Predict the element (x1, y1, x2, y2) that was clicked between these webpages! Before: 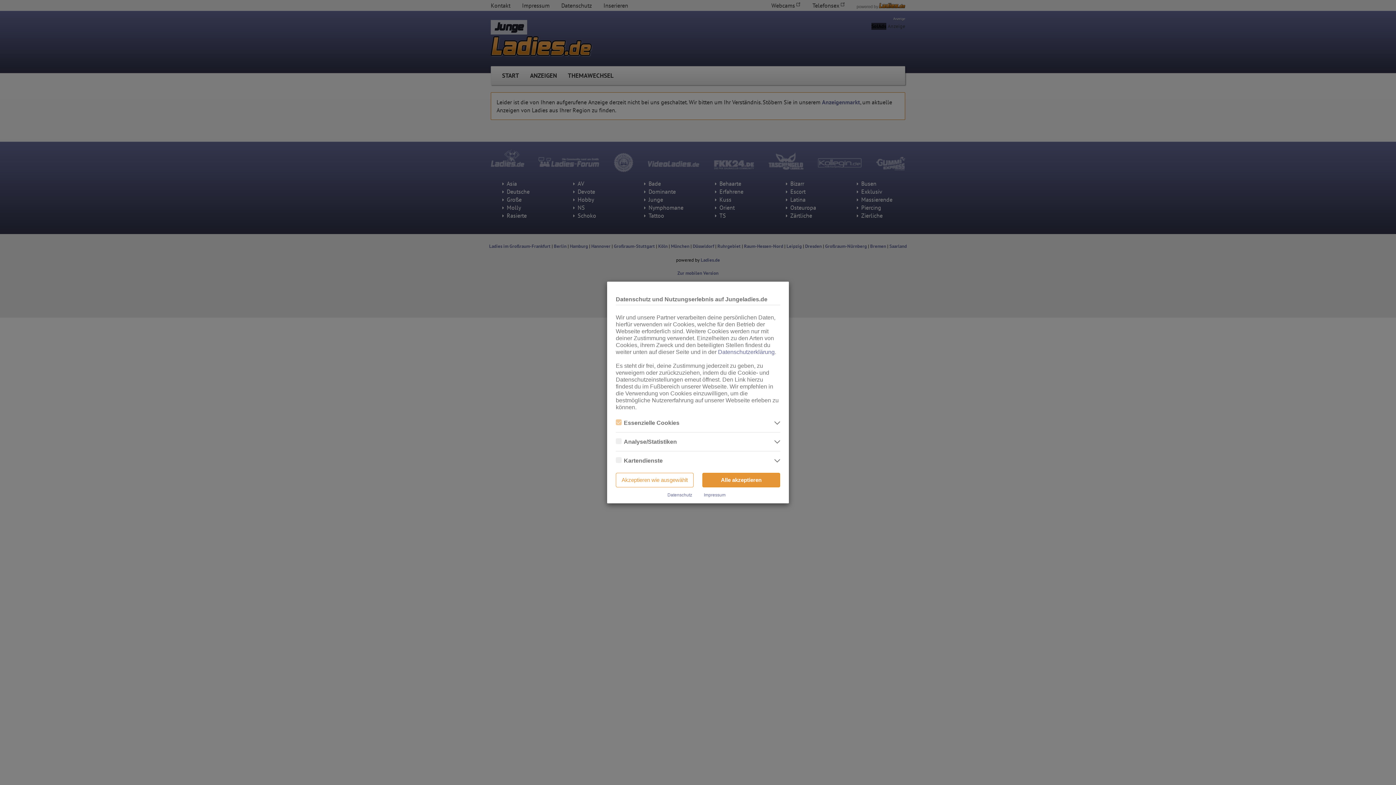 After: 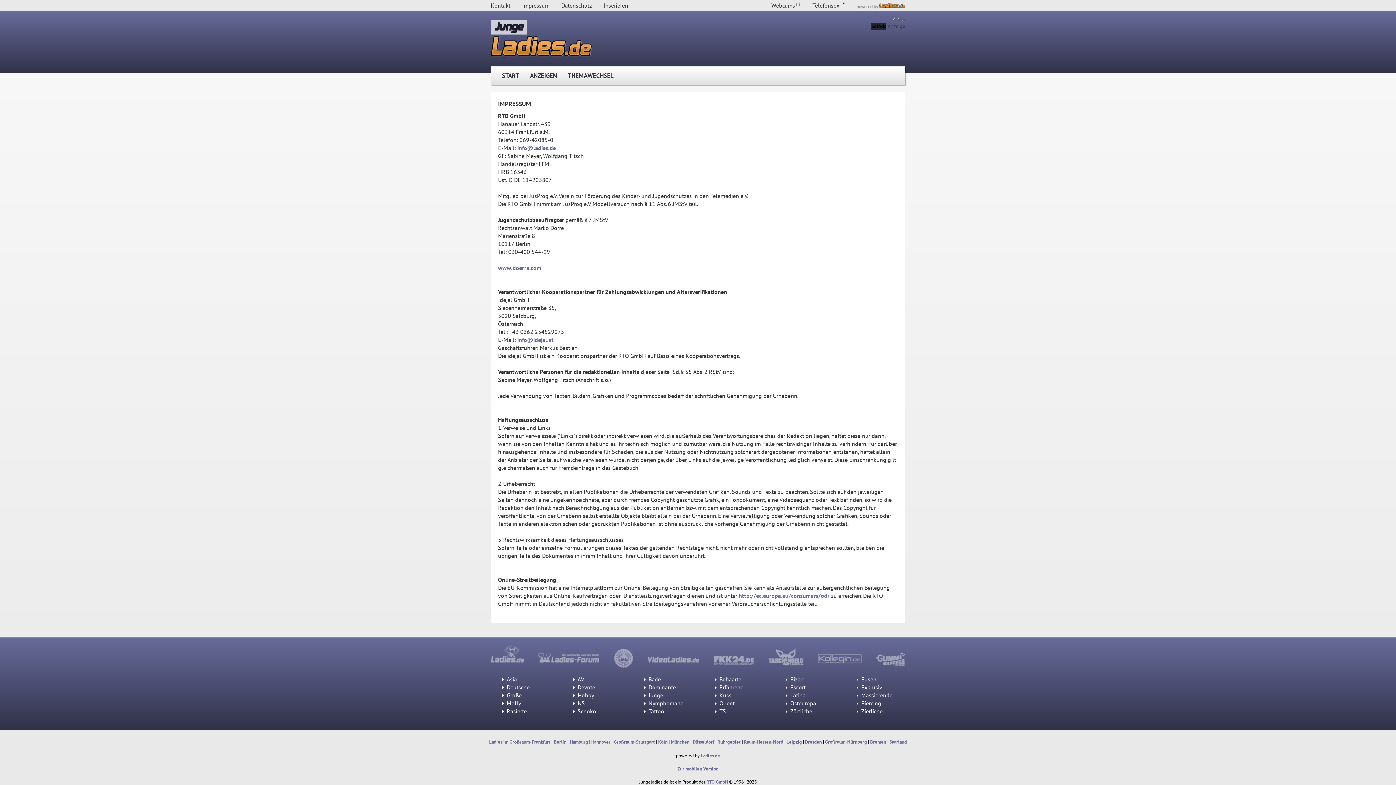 Action: label: Impressum bbox: (704, 492, 725, 497)